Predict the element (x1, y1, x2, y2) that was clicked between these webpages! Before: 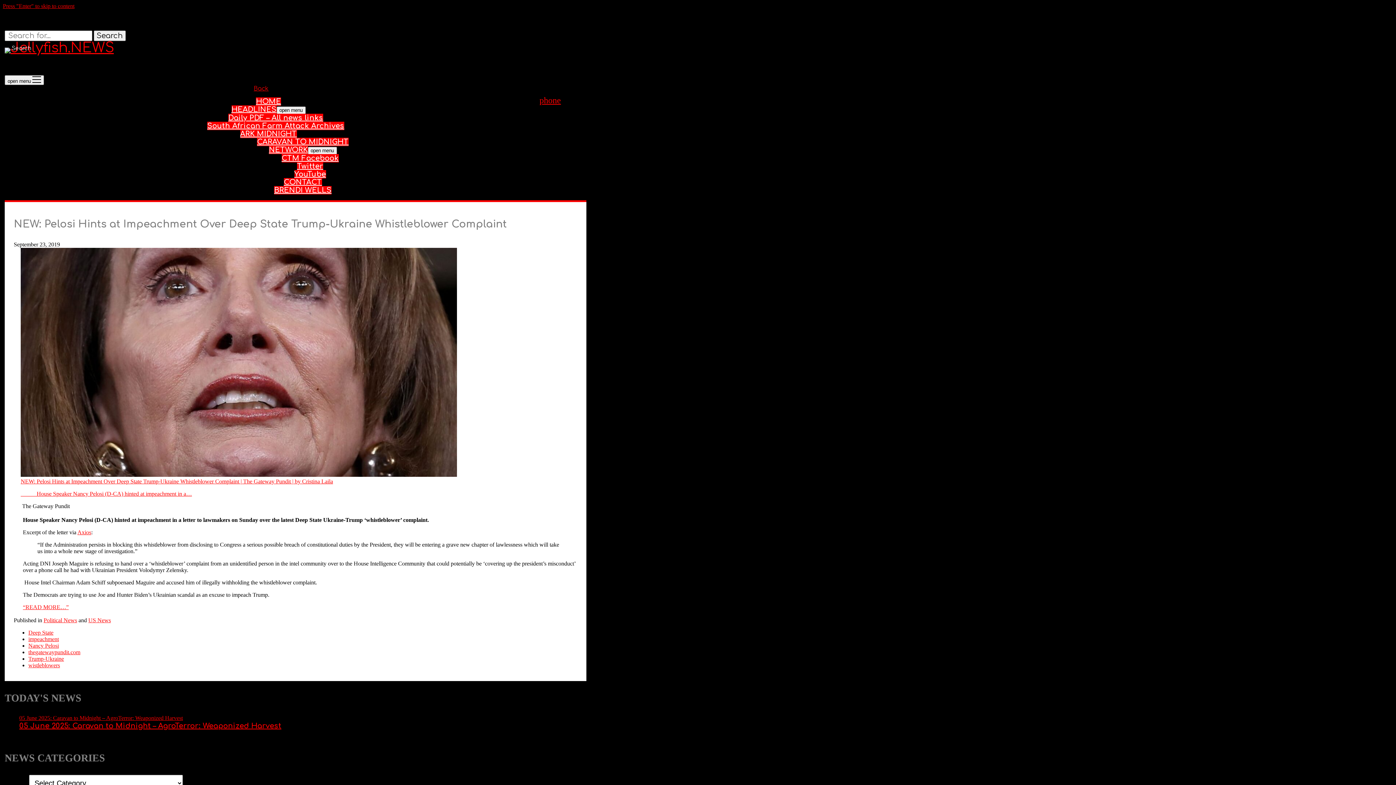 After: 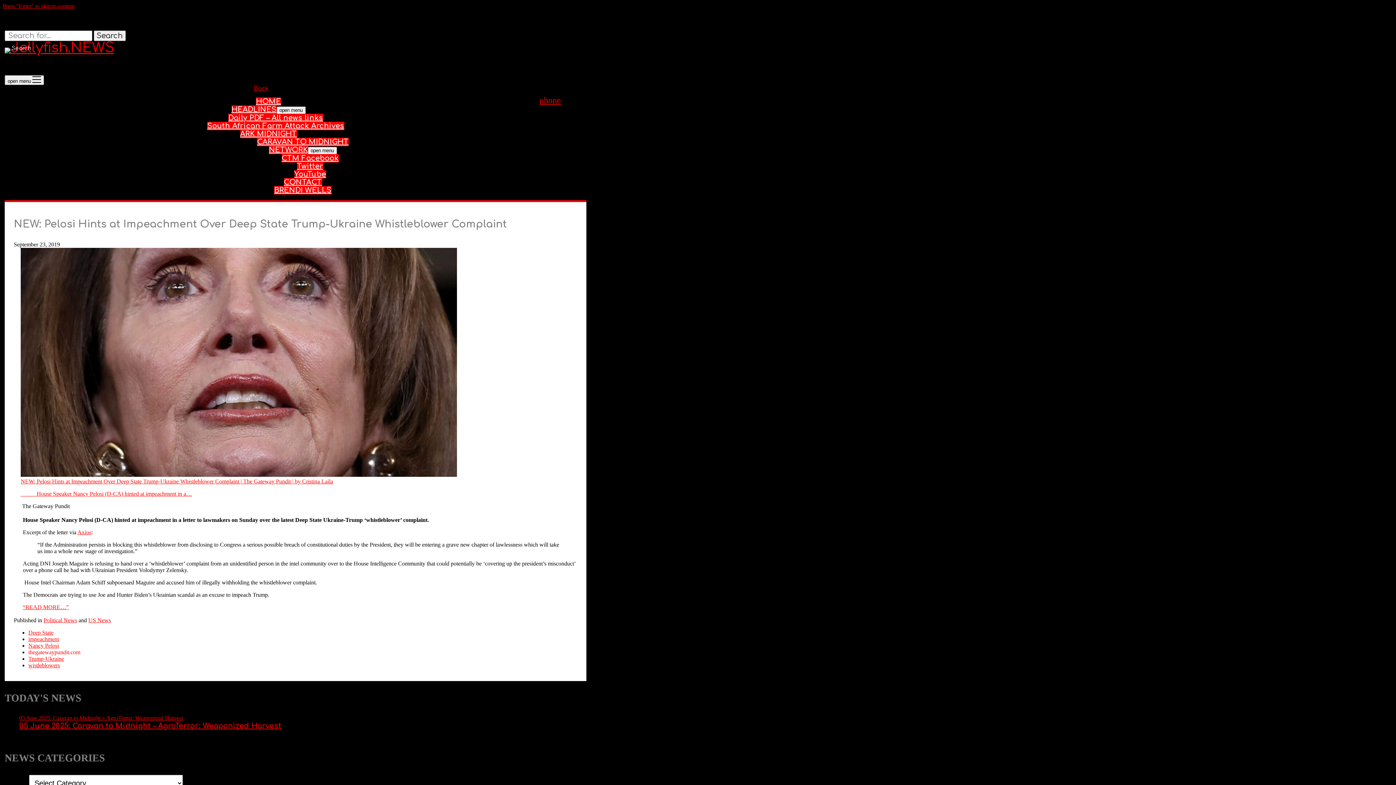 Action: label: thegatewaypundit.com bbox: (28, 649, 80, 655)